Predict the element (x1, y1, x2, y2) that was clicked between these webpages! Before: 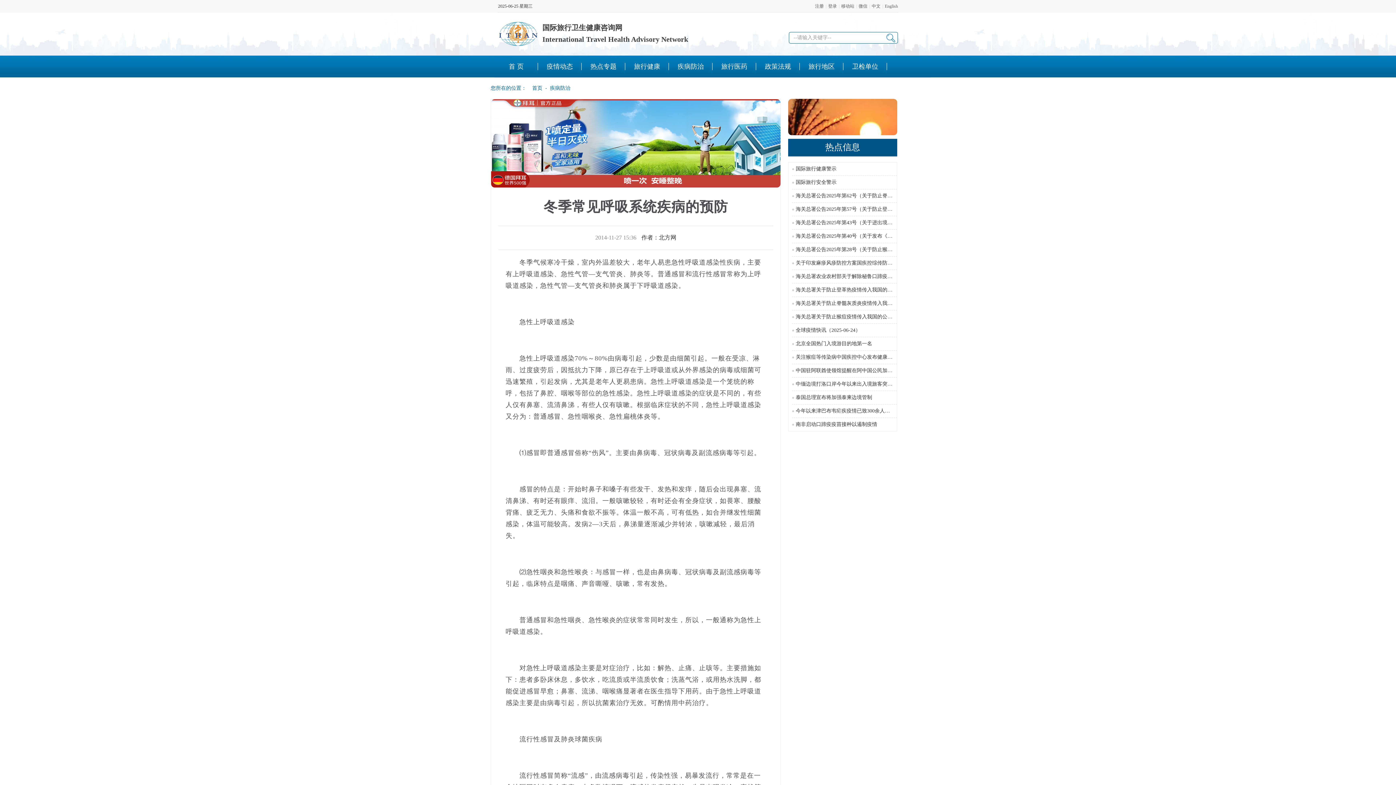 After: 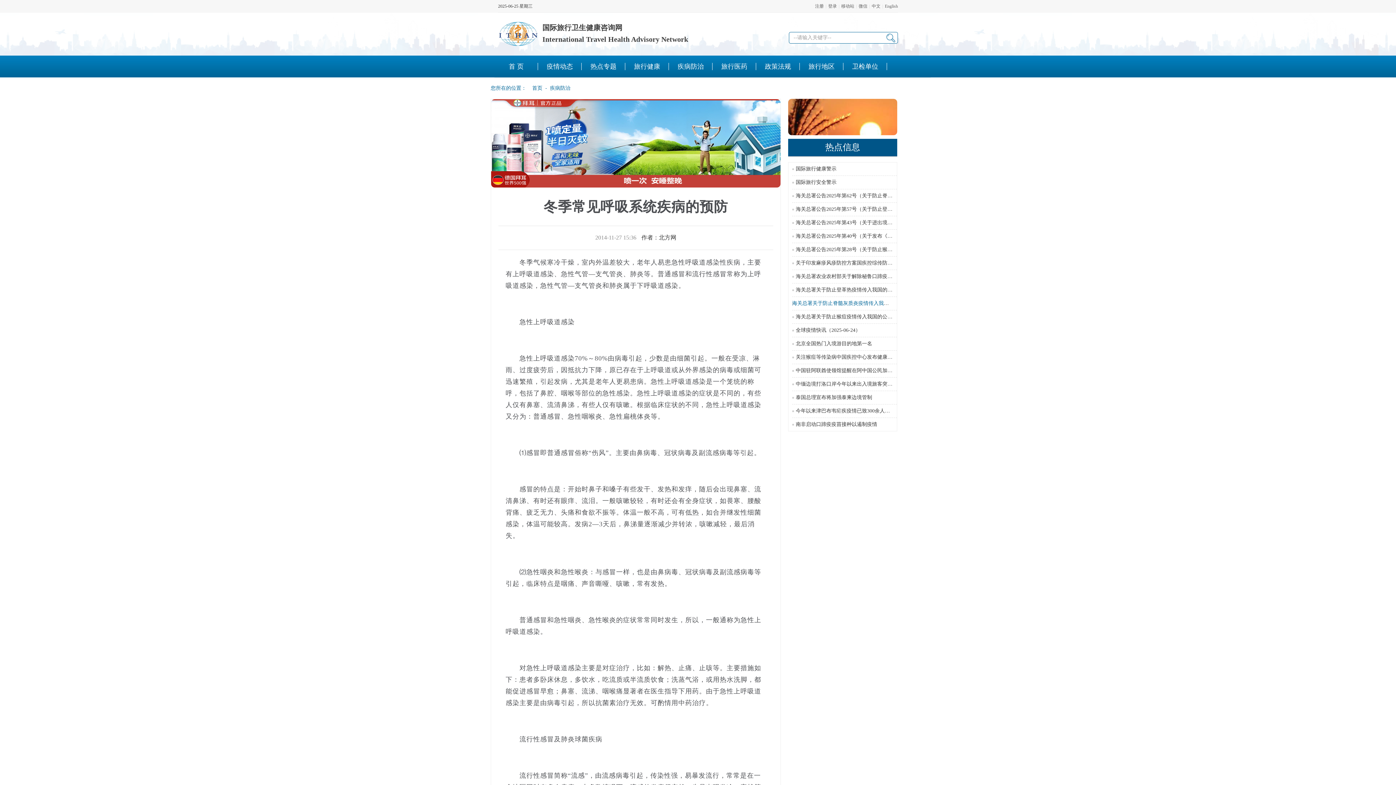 Action: bbox: (796, 300, 961, 306) label: 海关总署关于防止脊髓灰质炎疫情传入我国的公告（公告〔2024〕118号）